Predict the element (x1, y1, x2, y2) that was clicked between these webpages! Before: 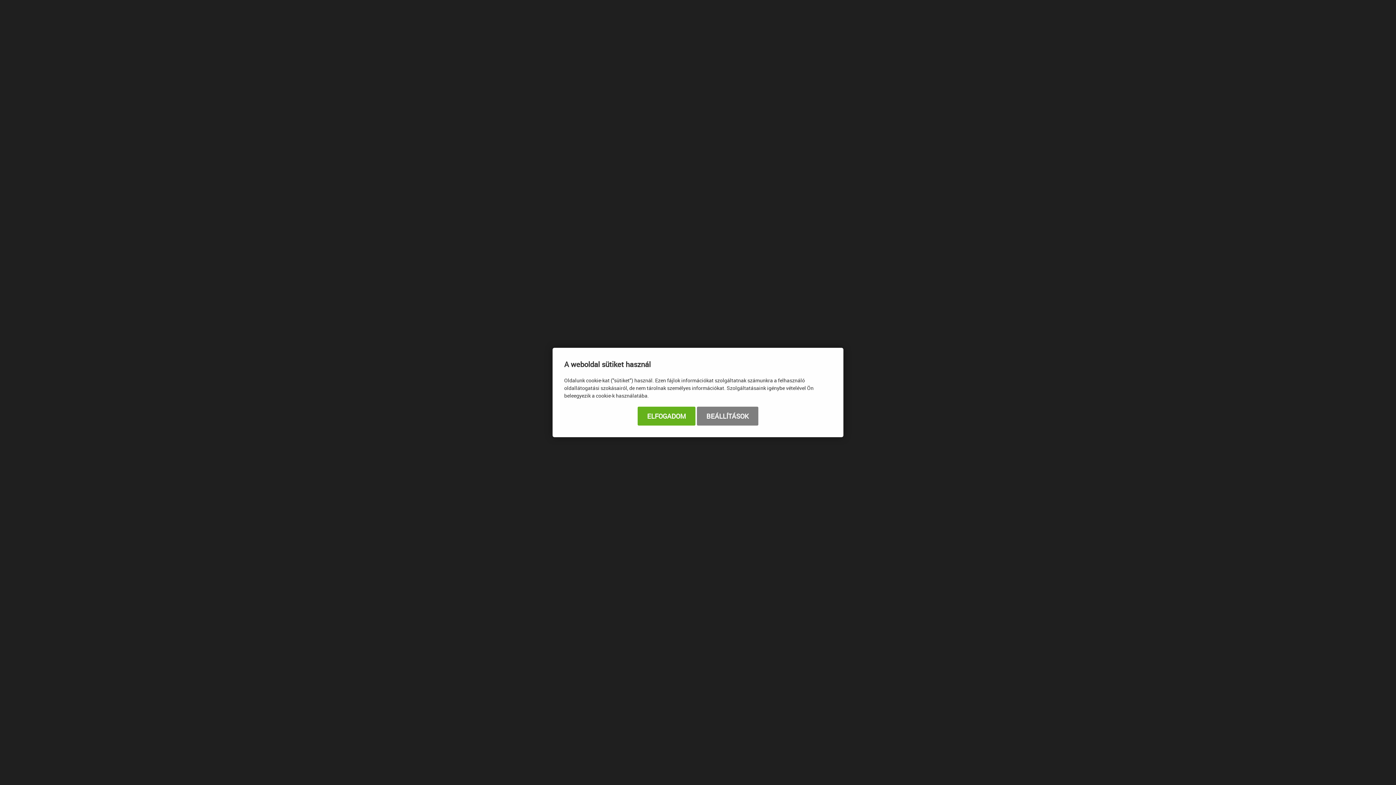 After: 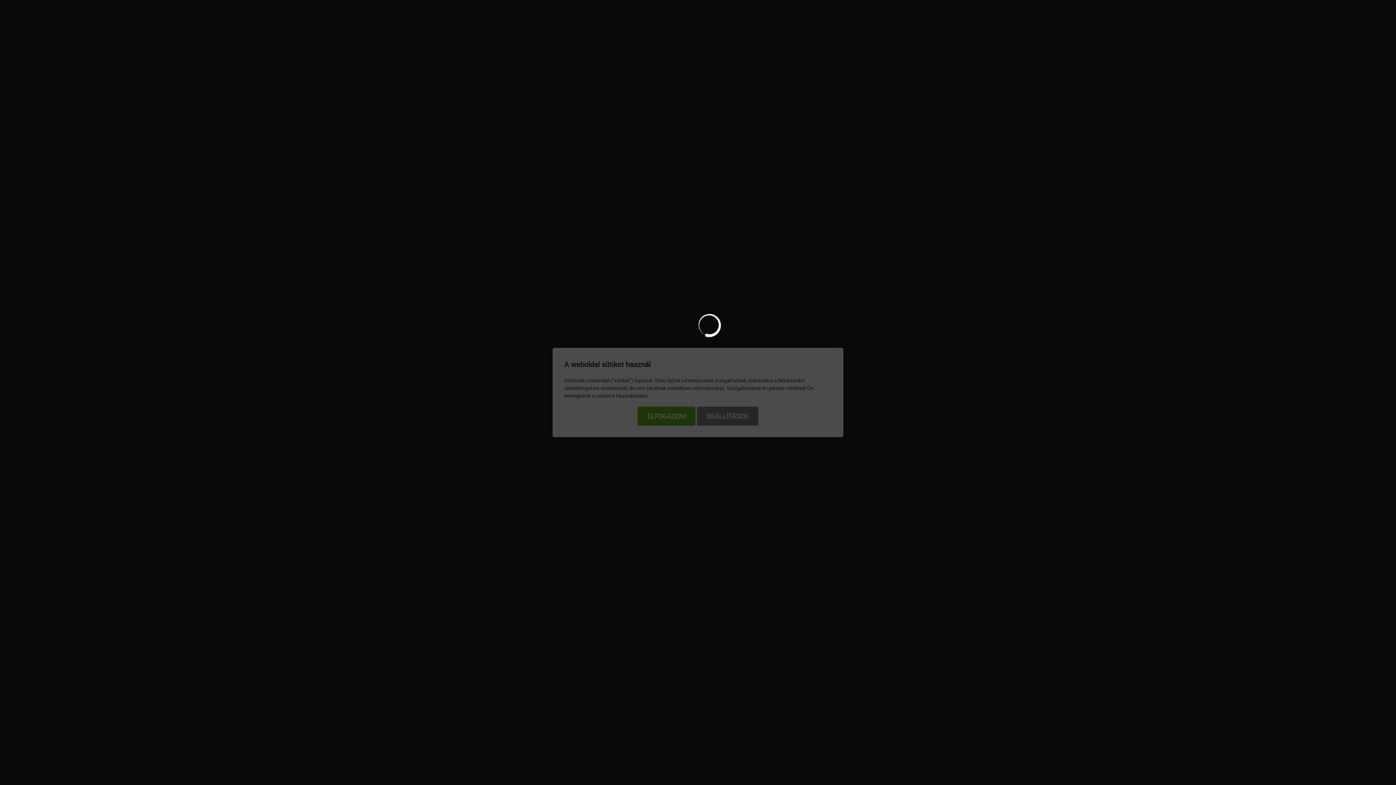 Action: bbox: (697, 406, 758, 425) label: BEÁLLÍTÁSOK